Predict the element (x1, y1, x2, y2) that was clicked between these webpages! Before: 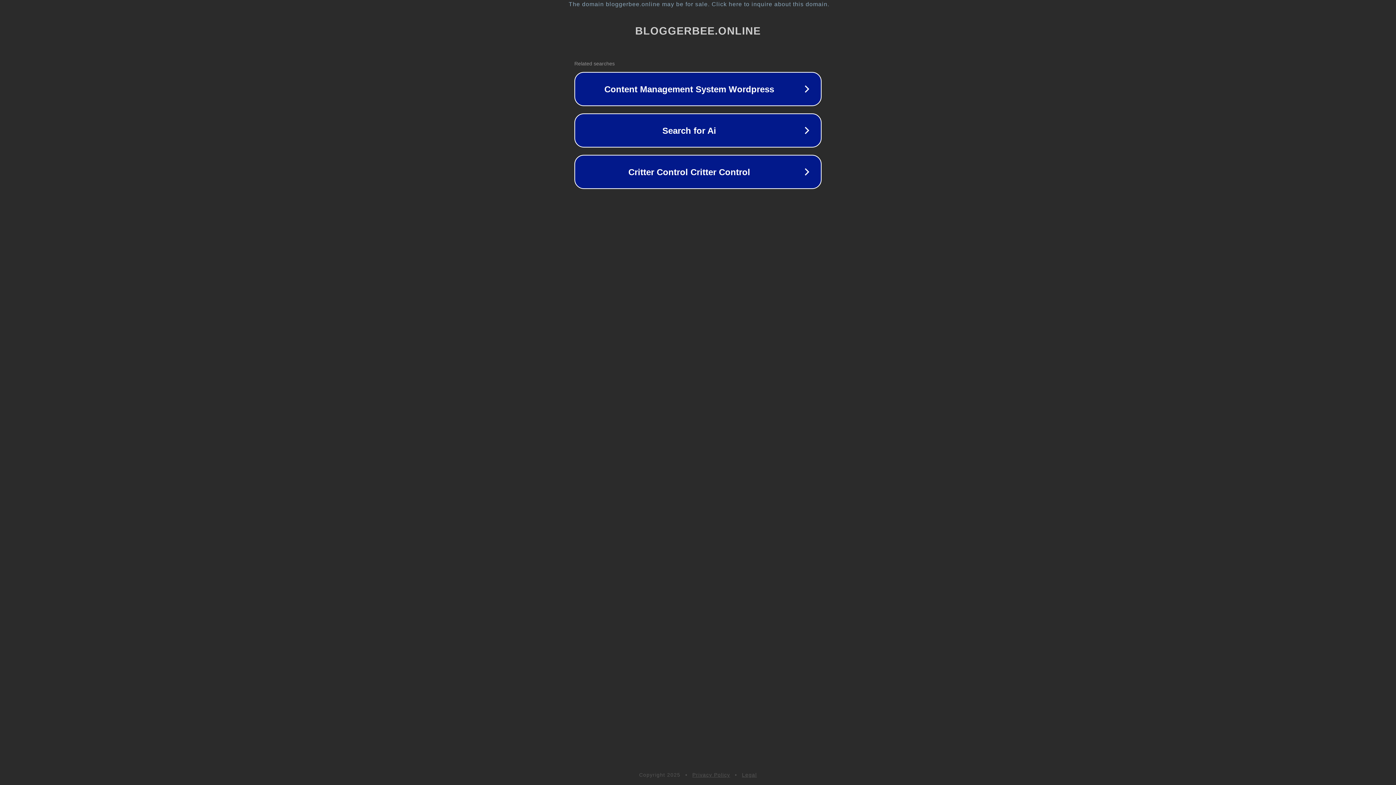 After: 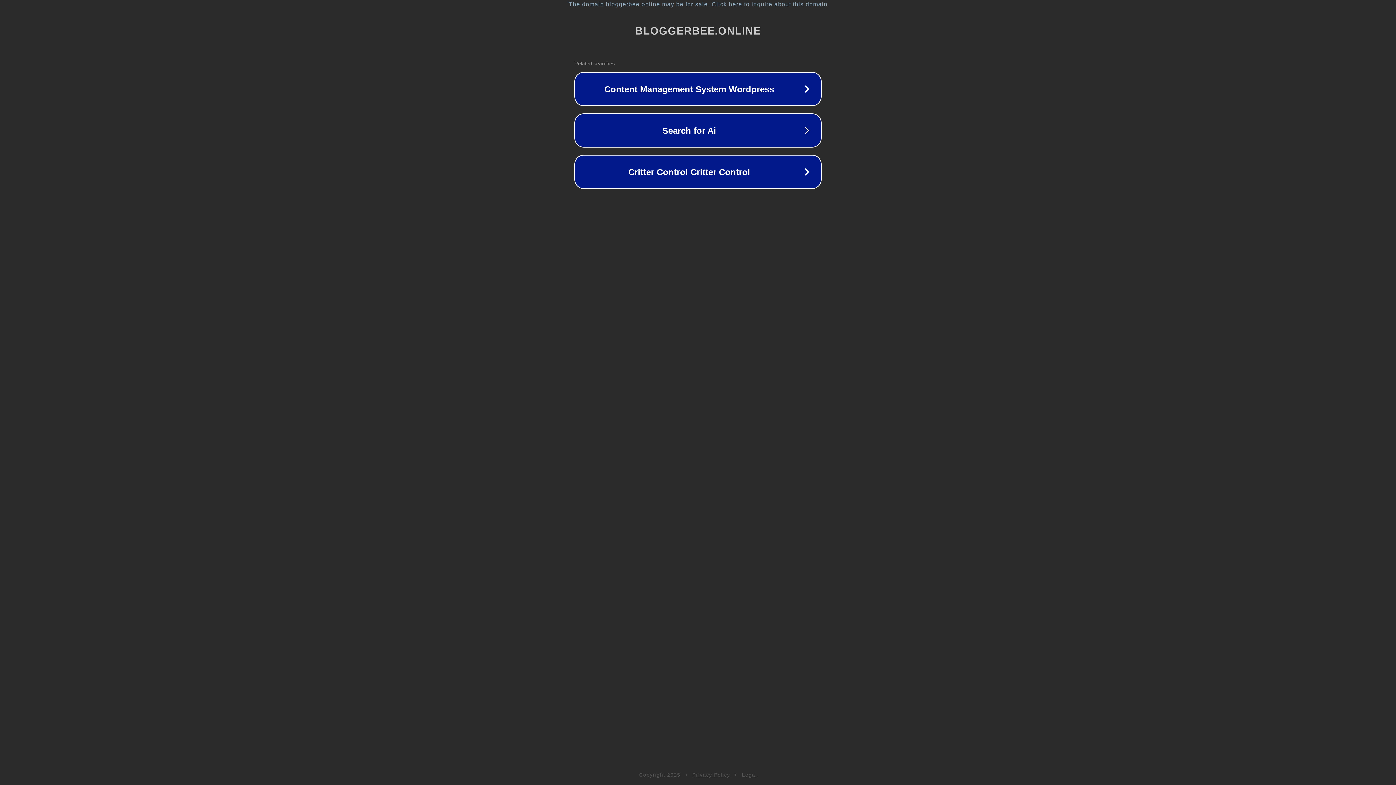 Action: bbox: (742, 772, 757, 778) label: Legal